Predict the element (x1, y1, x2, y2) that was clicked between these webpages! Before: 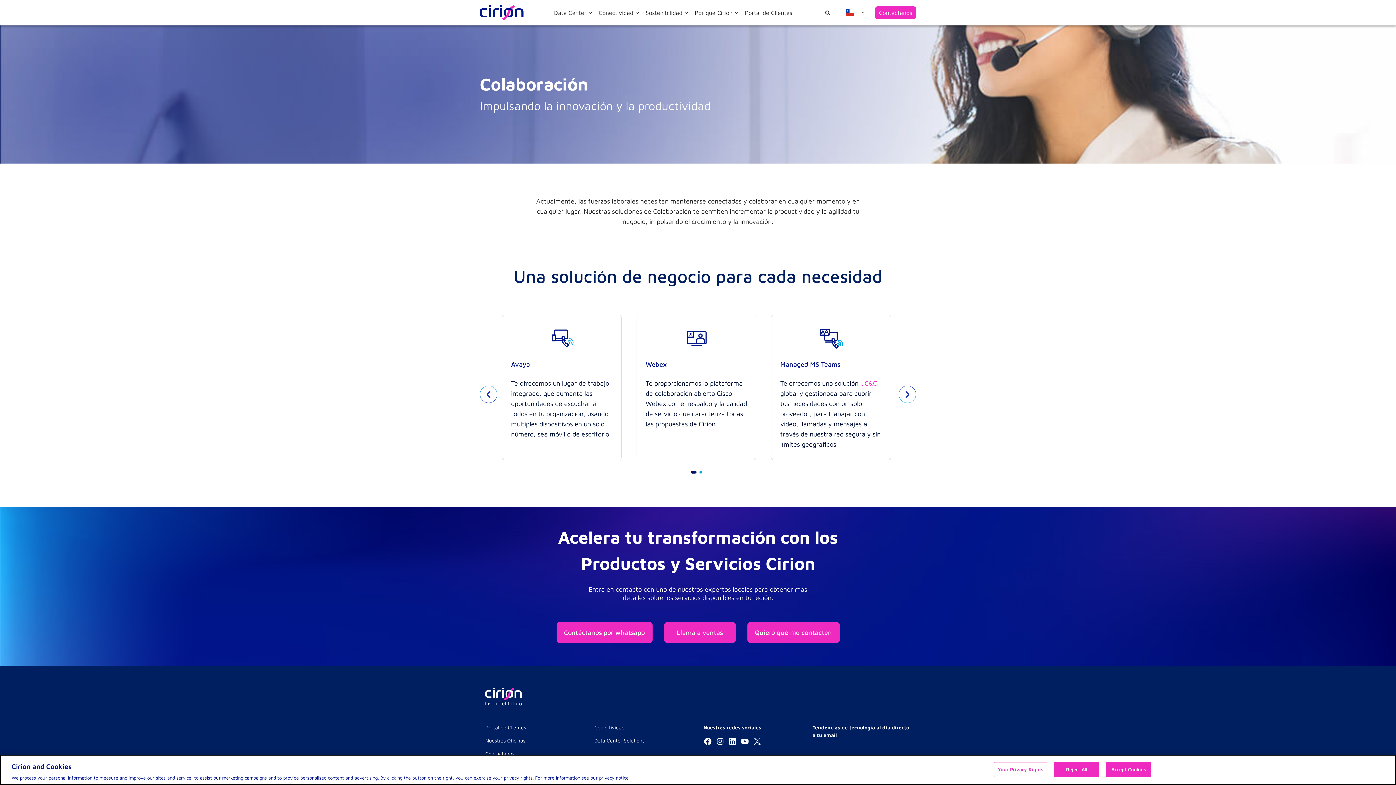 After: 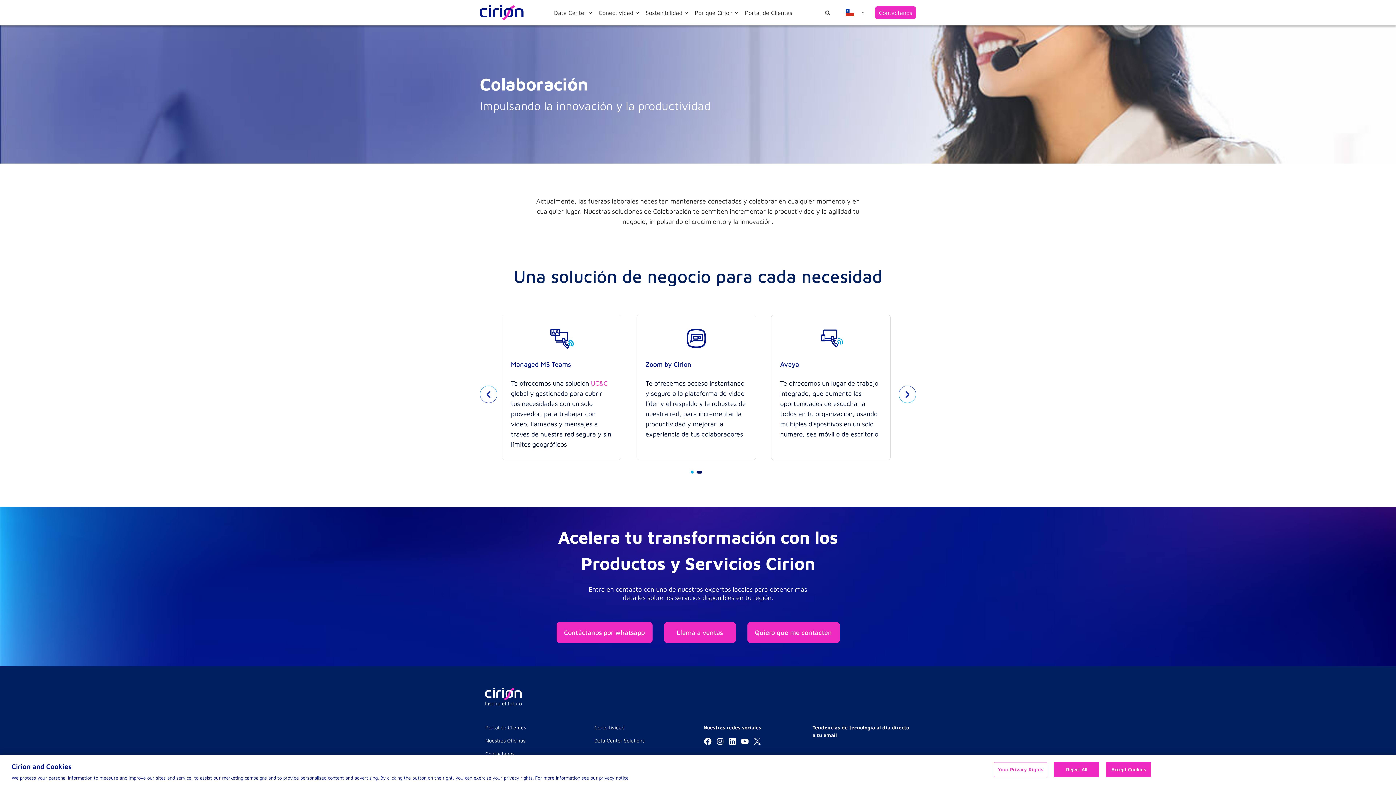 Action: label: owl-dot bbox: (699, 470, 702, 473)